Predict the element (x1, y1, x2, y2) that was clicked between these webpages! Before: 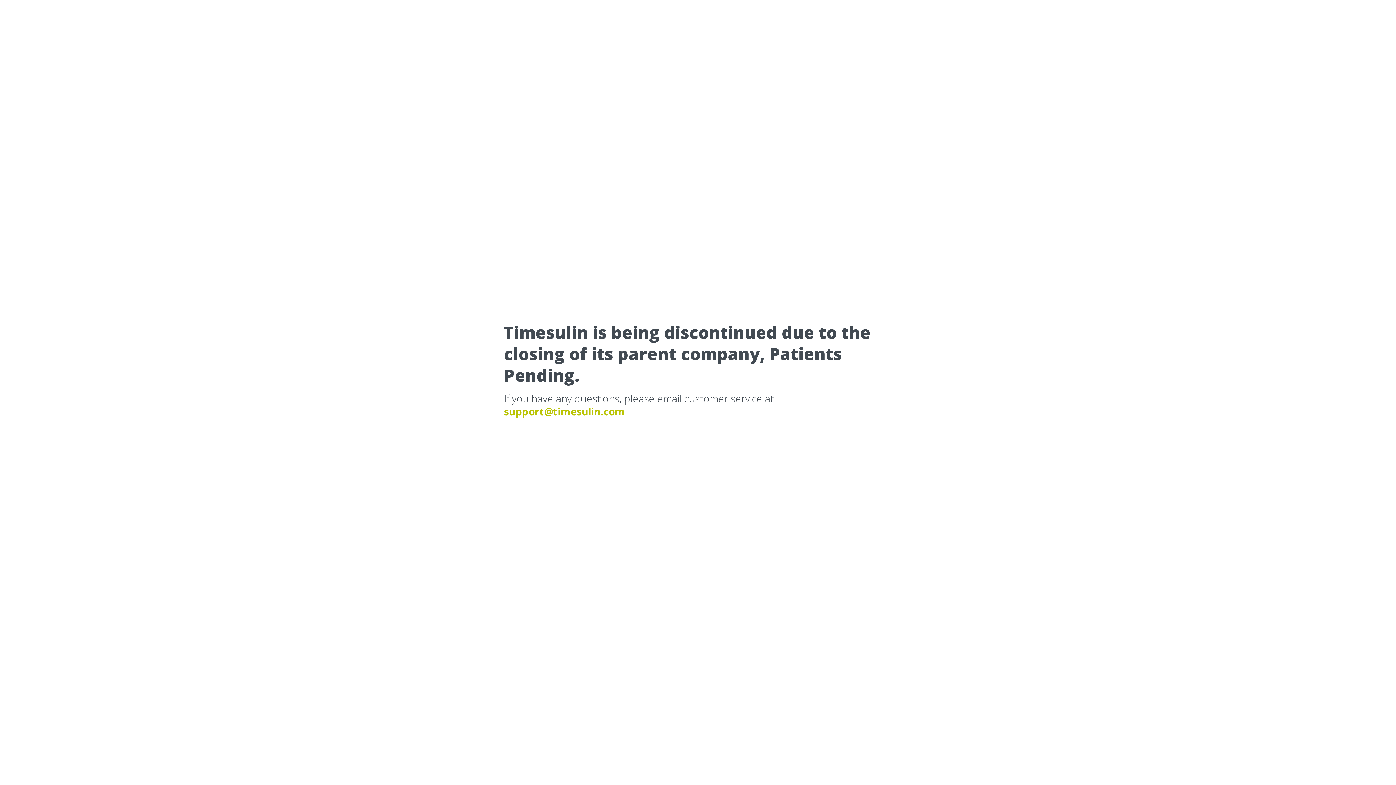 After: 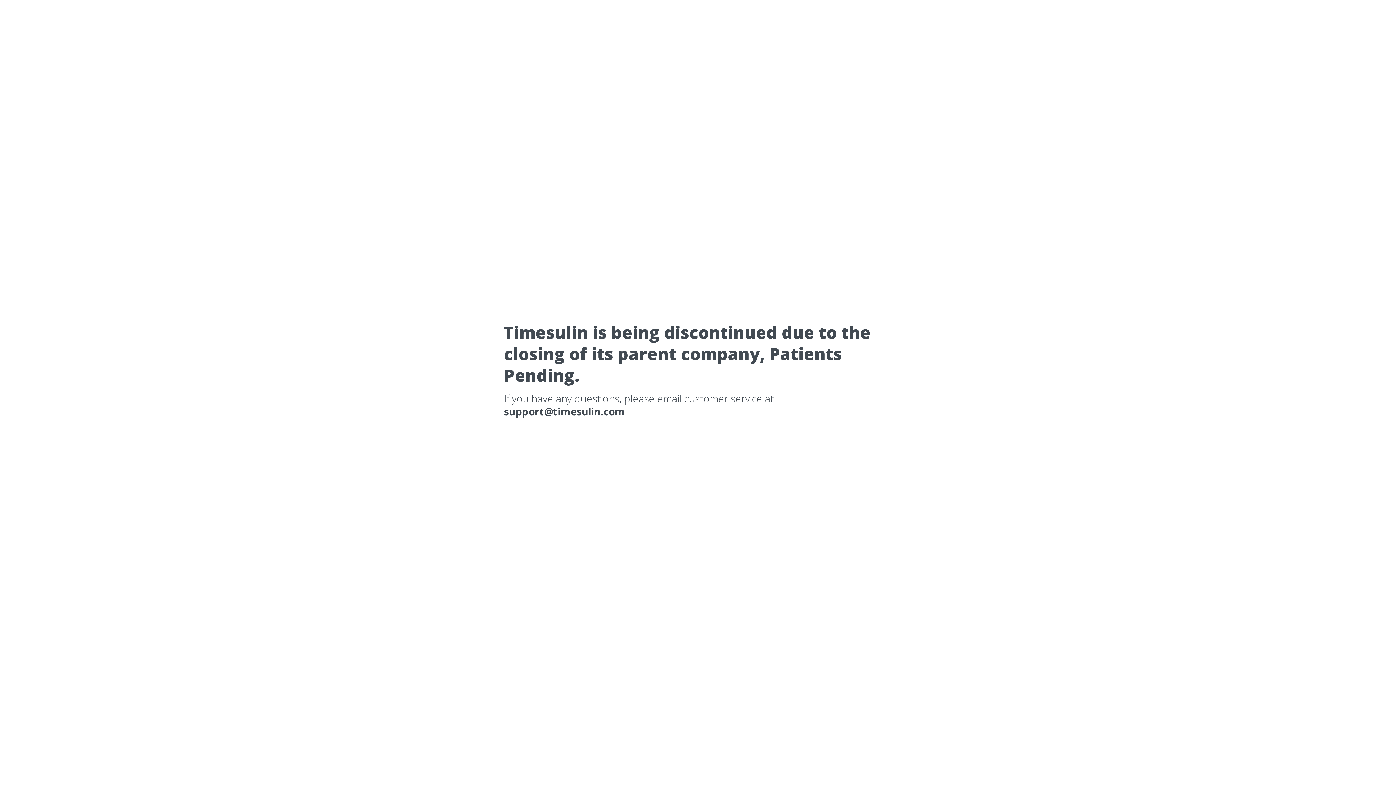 Action: label: support@timesulin.com bbox: (504, 404, 625, 418)